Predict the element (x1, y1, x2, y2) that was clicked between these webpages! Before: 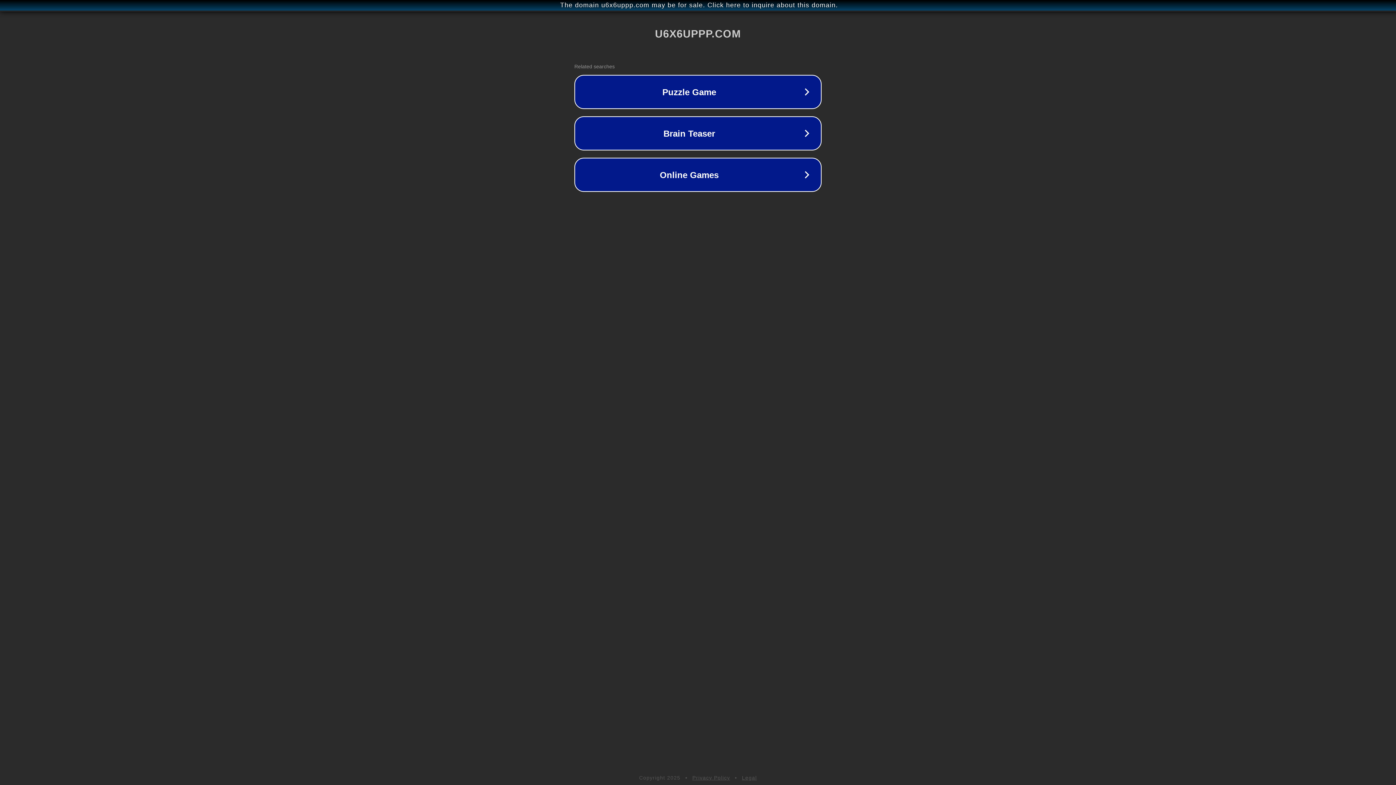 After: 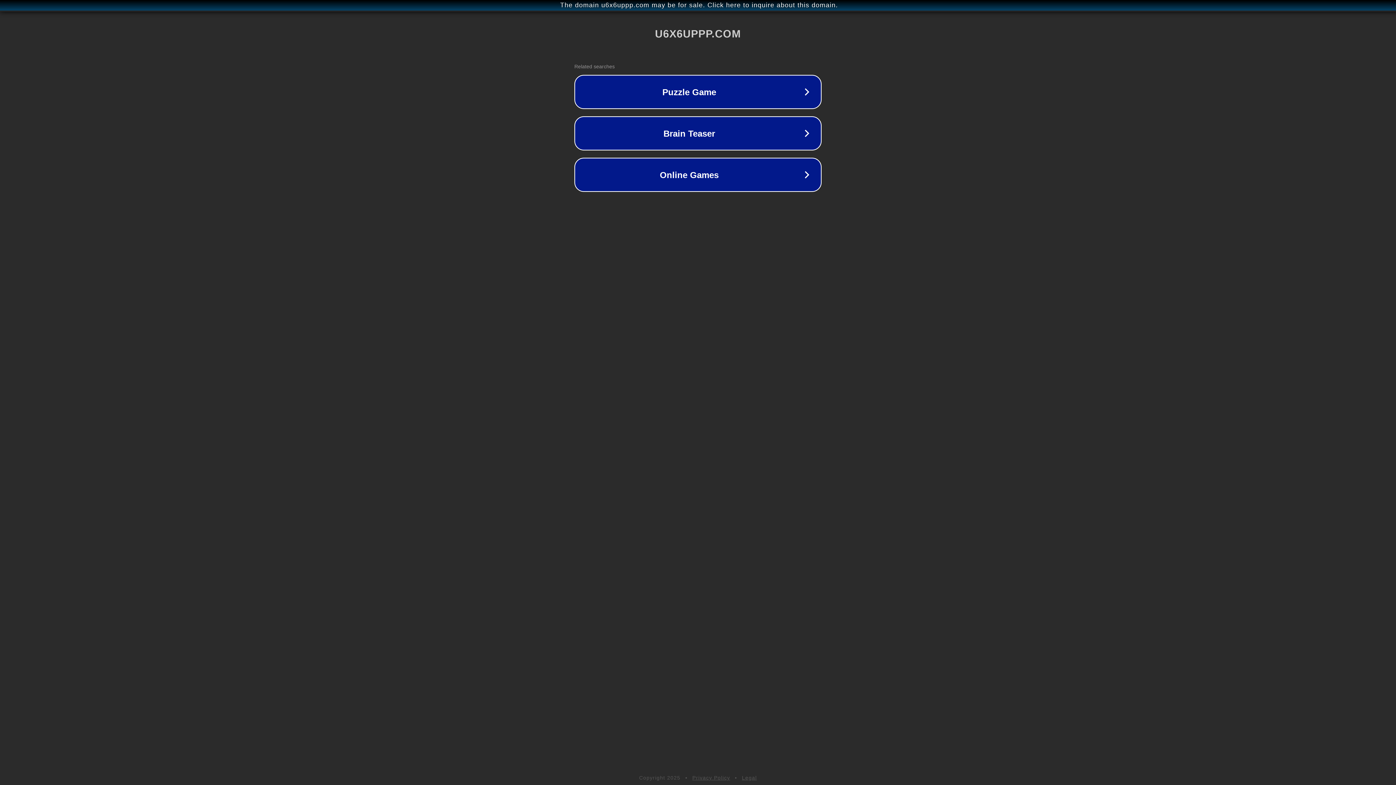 Action: label: Legal bbox: (742, 775, 757, 781)